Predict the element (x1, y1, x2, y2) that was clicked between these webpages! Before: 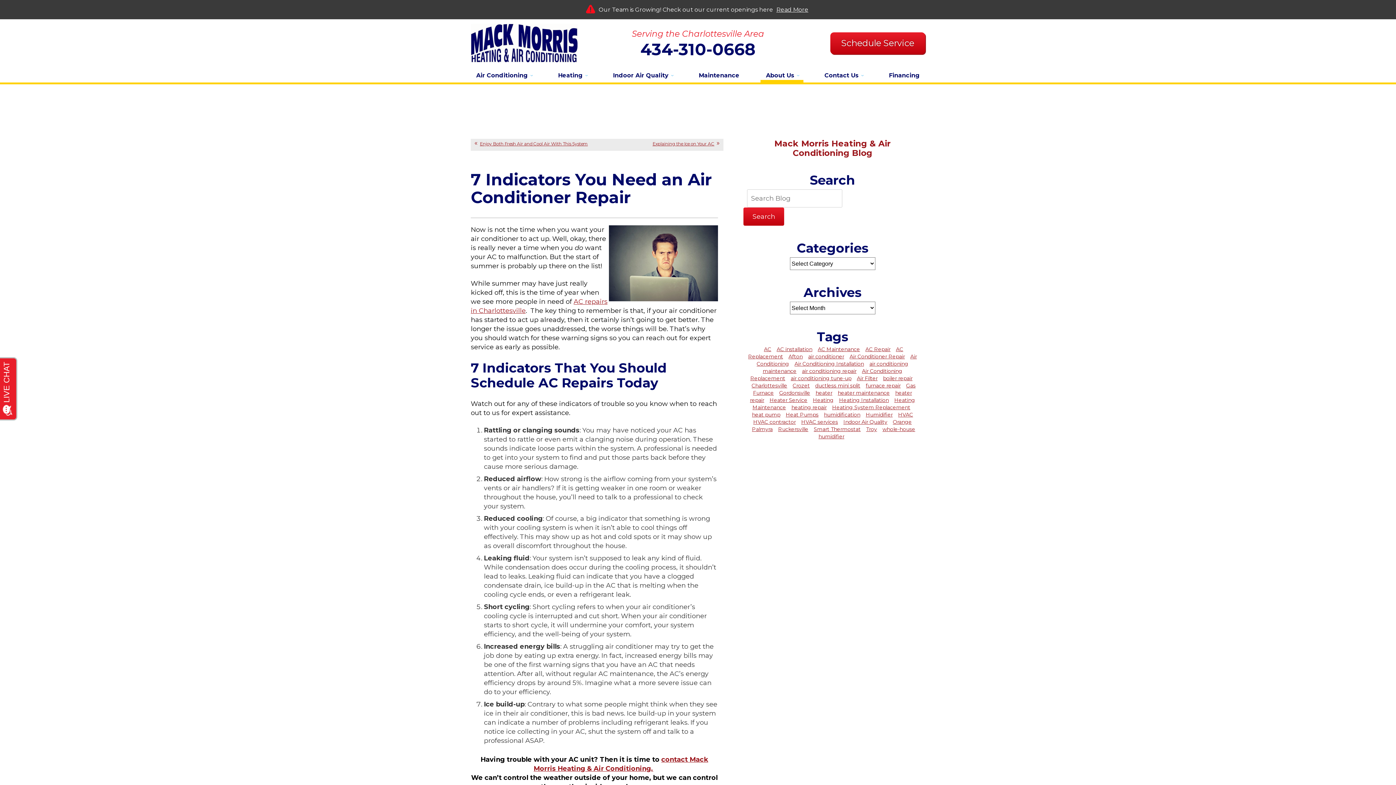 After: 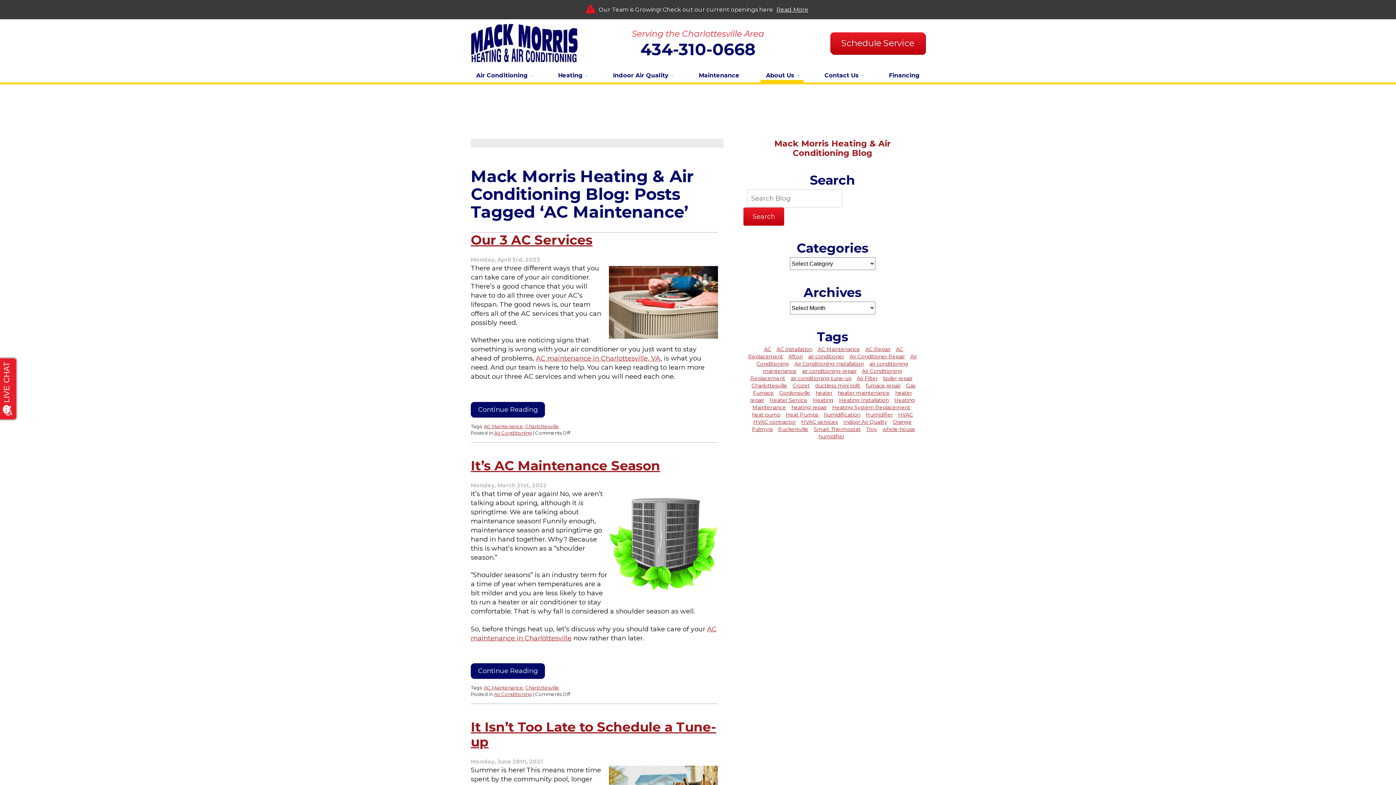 Action: bbox: (815, 345, 862, 353) label: AC Maintenance (7 items)